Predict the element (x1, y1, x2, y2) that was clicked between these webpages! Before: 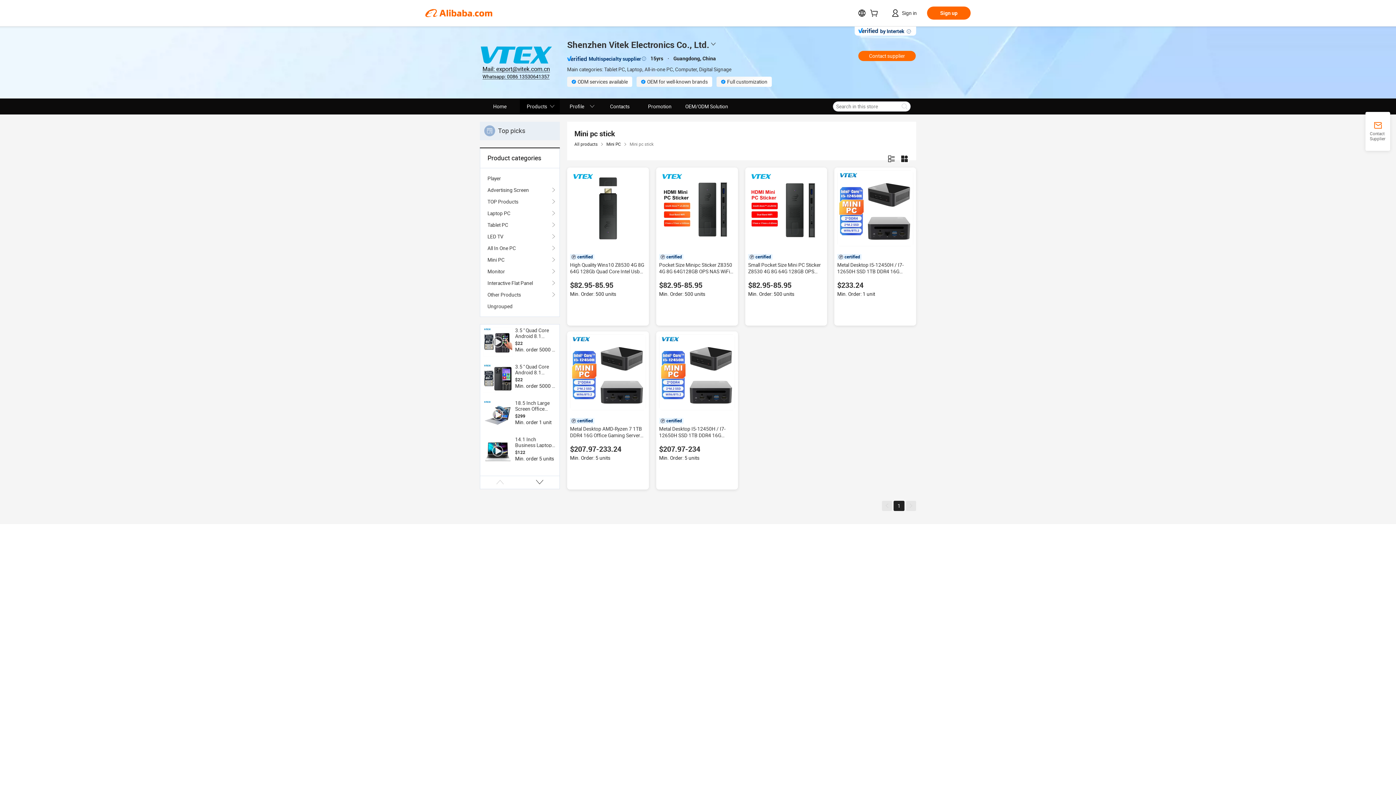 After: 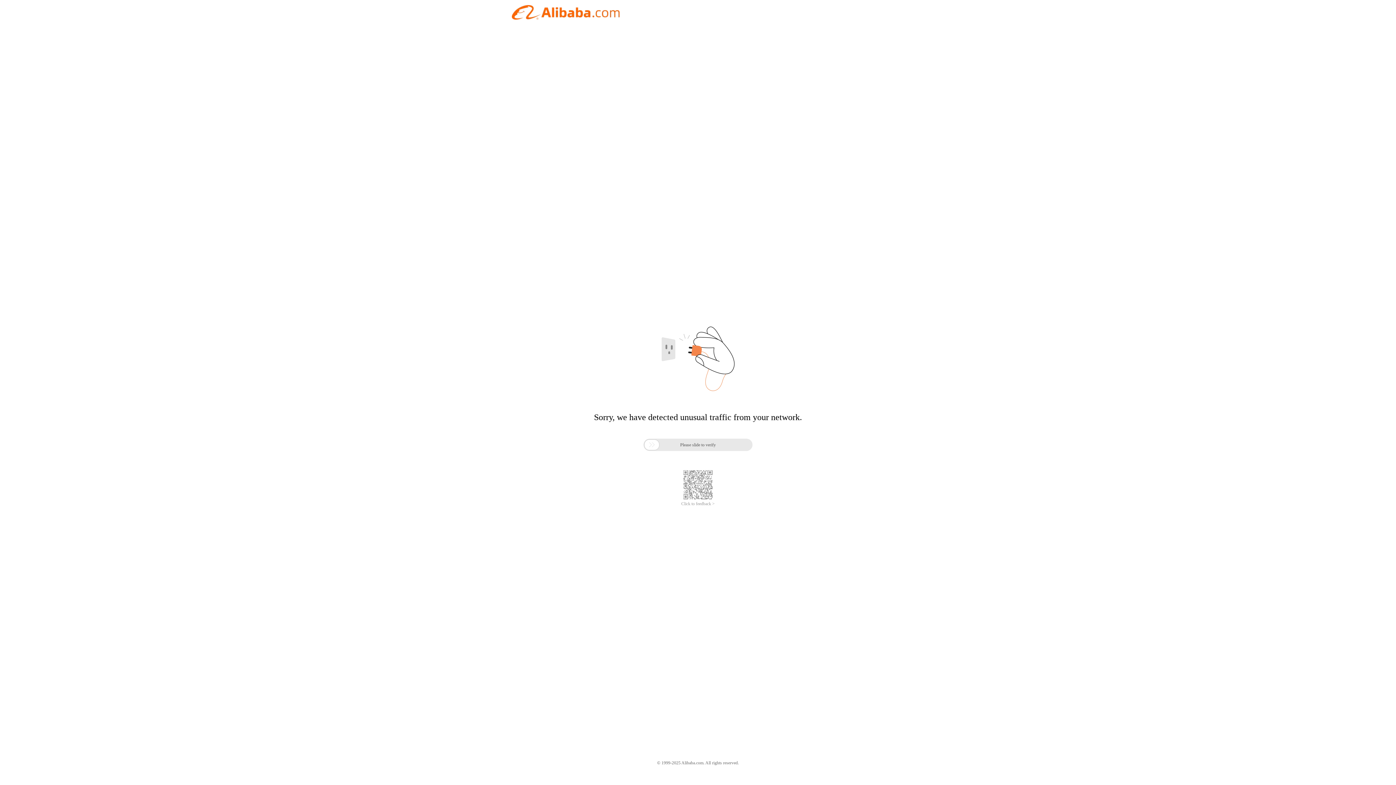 Action: label: Home bbox: (480, 98, 520, 114)